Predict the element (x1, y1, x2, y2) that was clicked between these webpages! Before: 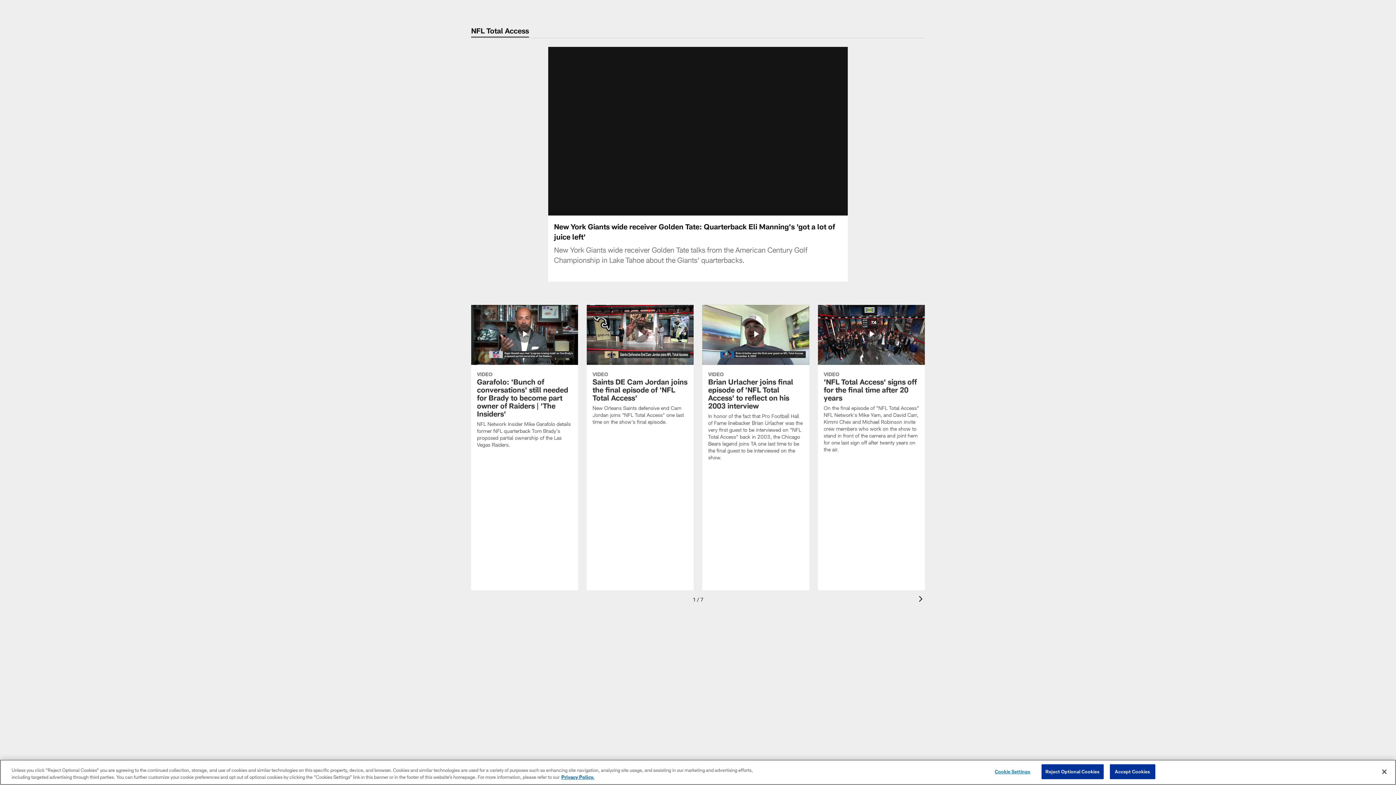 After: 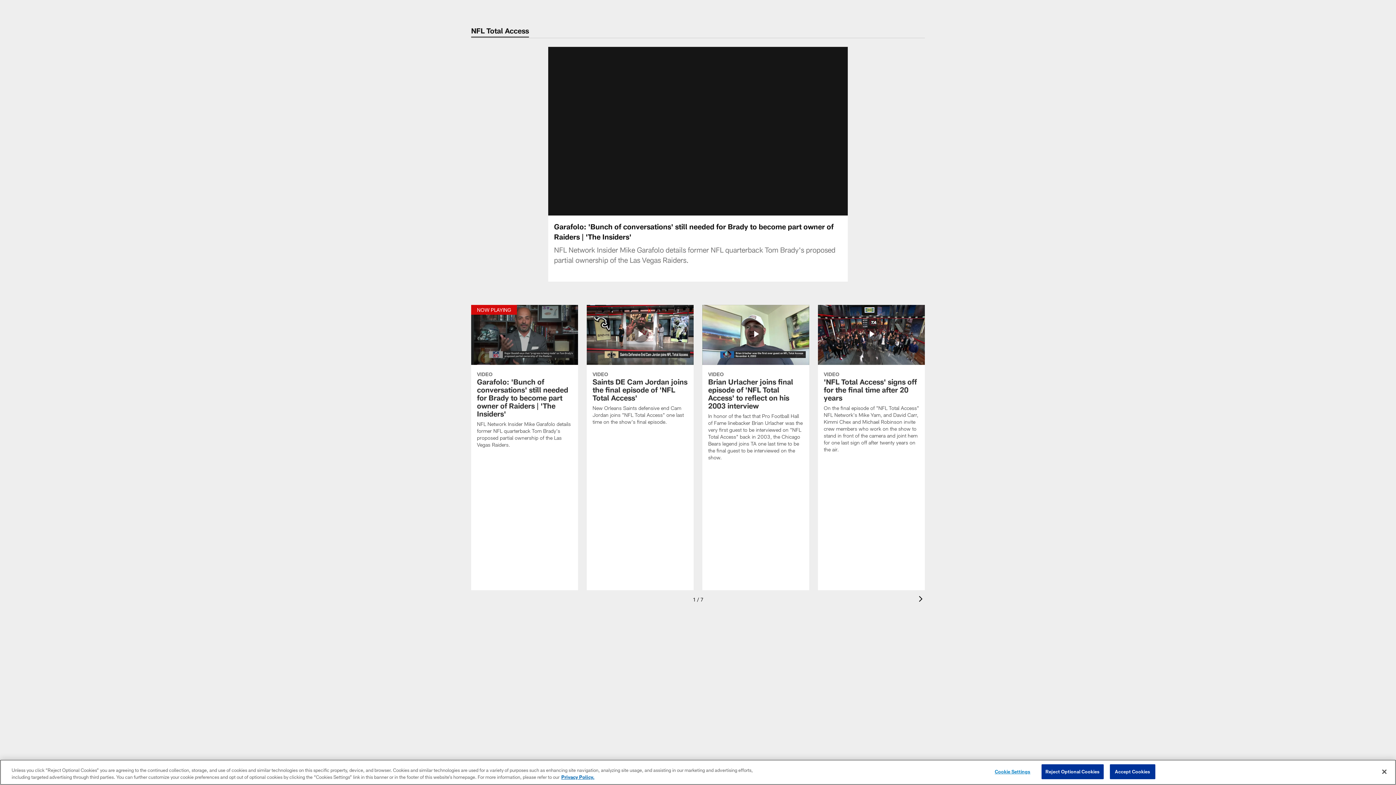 Action: label: Garafolo: 'Bunch of conversations' still needed for Brady to become part owner of Raiders | 'The Insiders' bbox: (471, 304, 578, 457)